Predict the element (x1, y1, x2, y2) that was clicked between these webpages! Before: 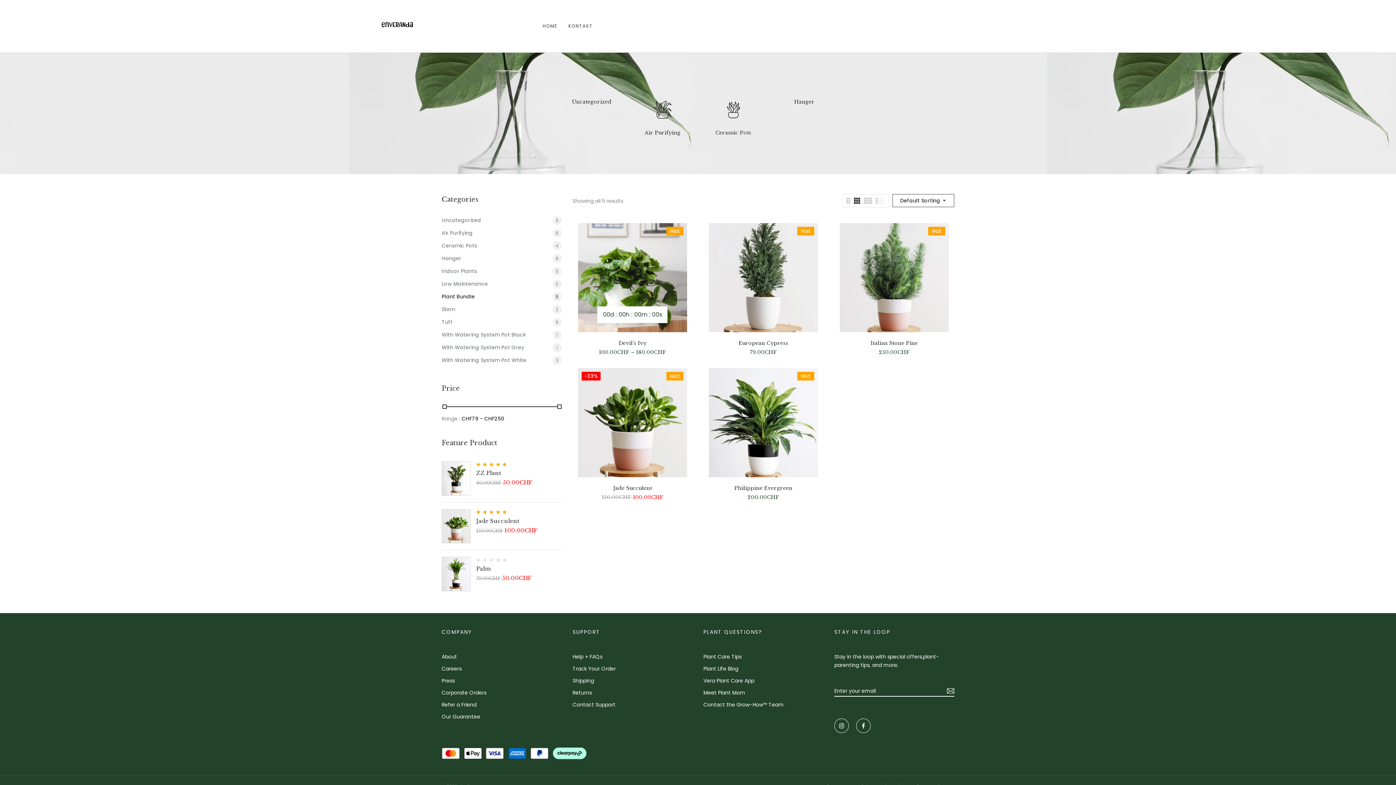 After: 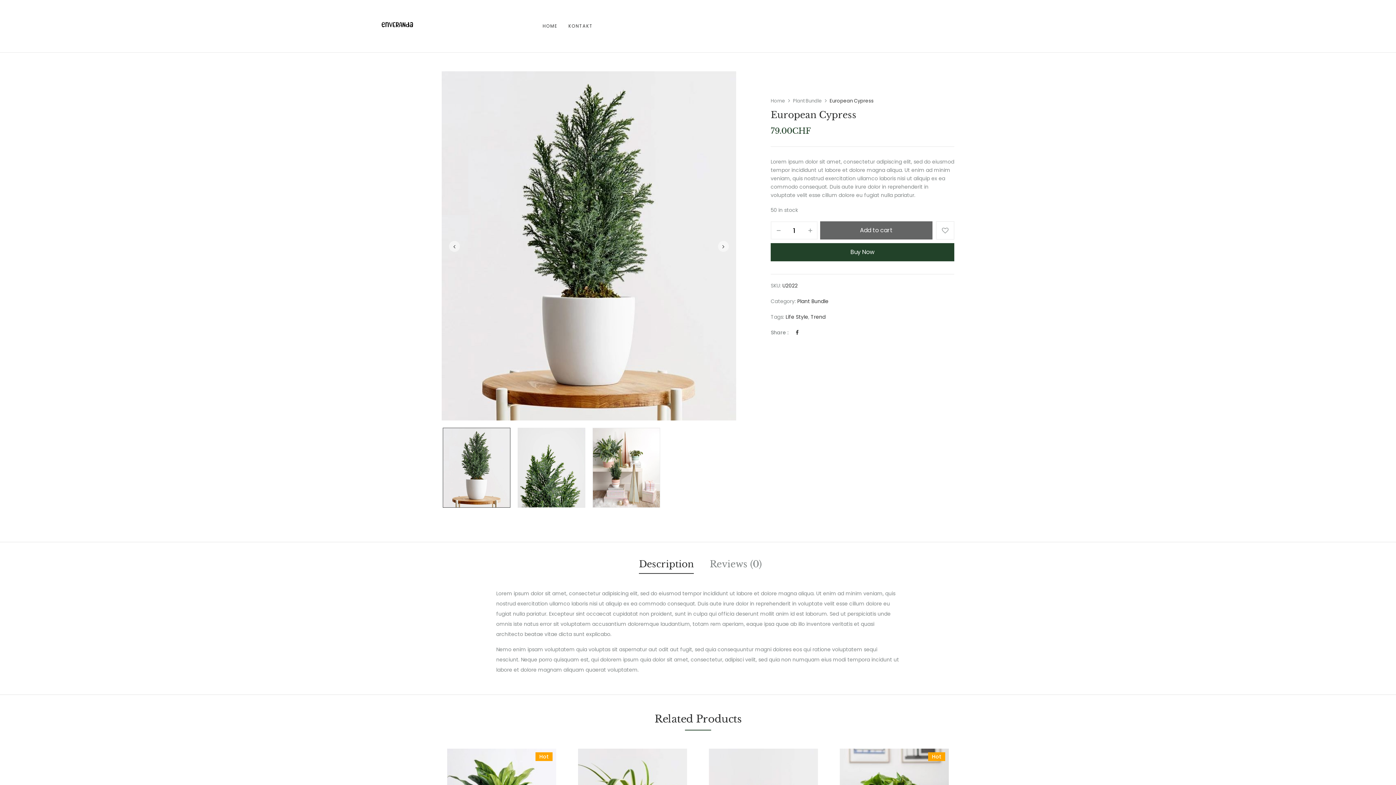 Action: bbox: (738, 340, 788, 346) label: European Cypress